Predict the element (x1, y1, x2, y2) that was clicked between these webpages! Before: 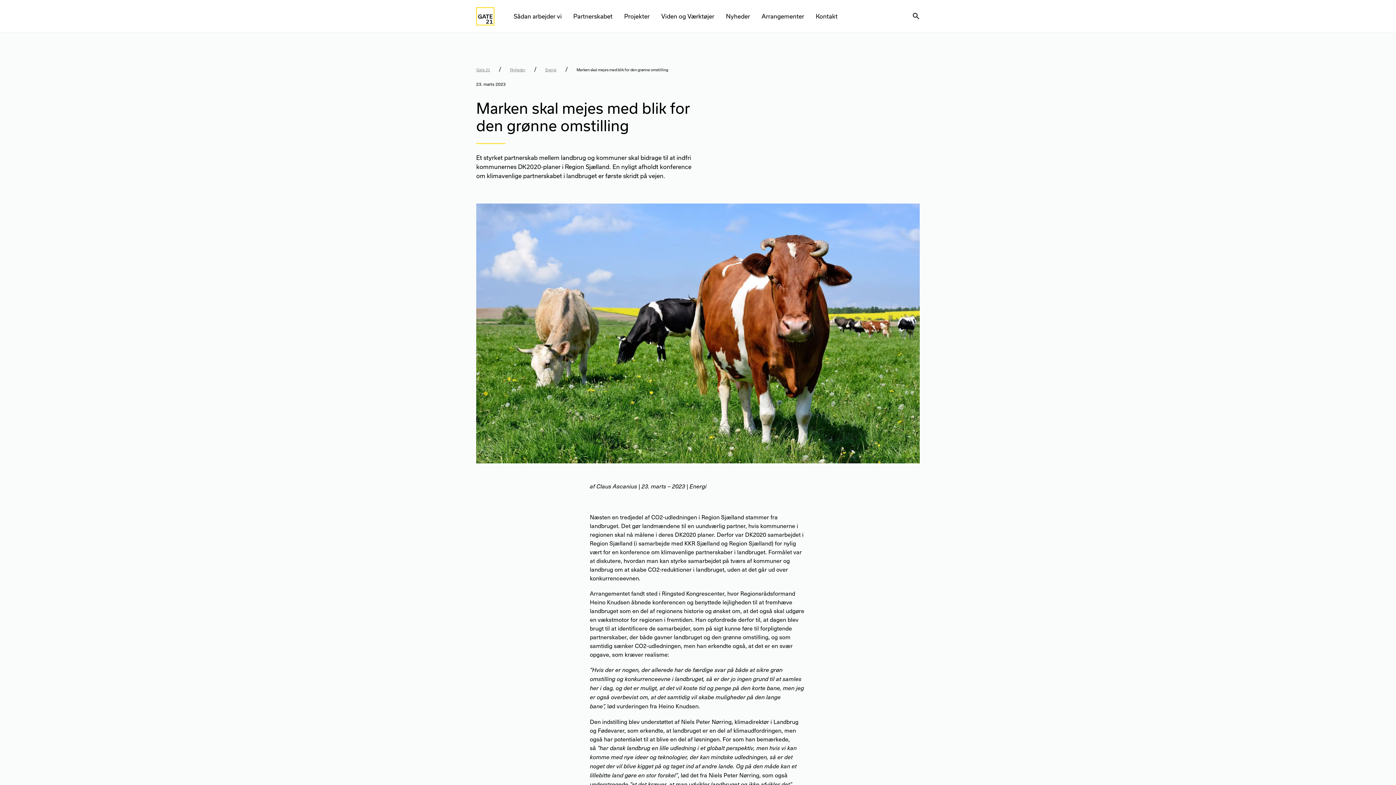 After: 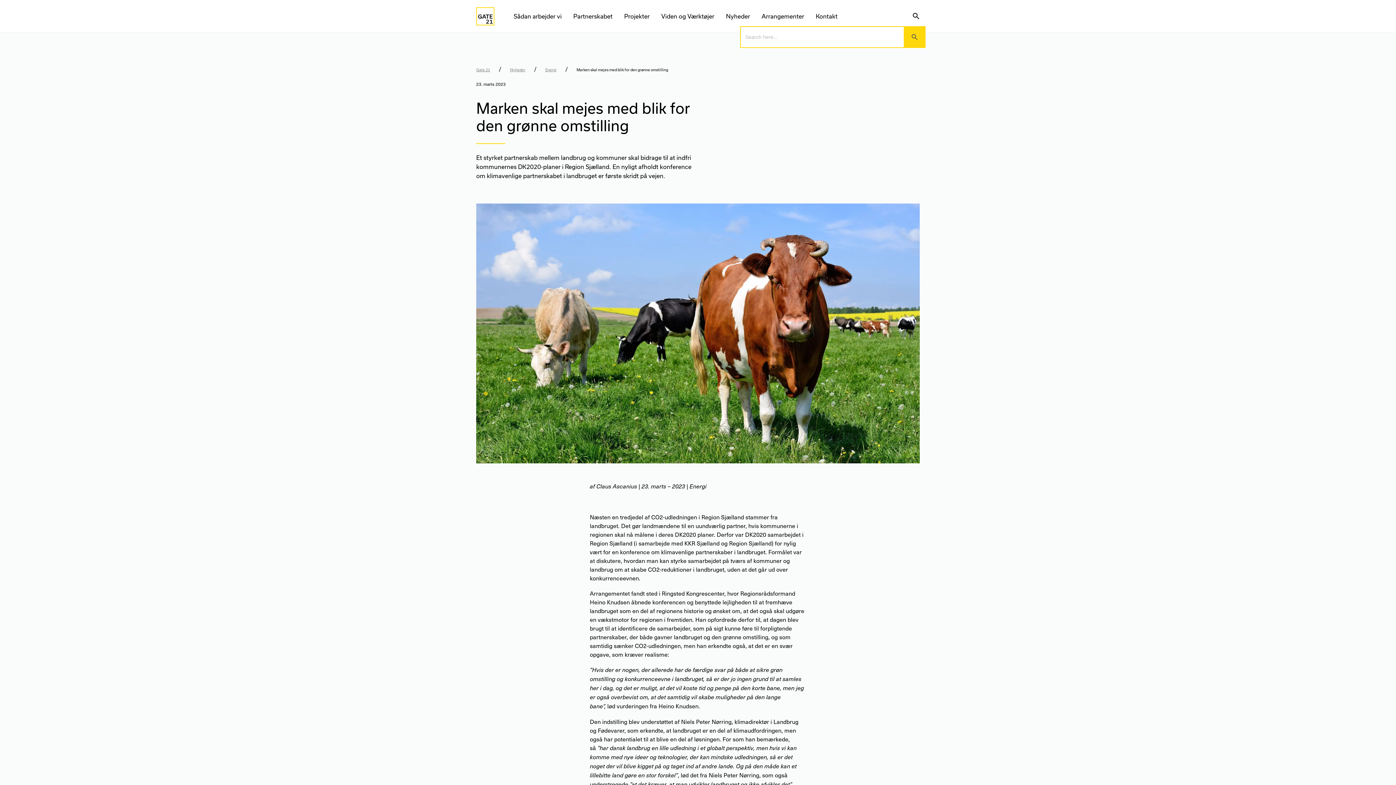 Action: label: Search Icon Link bbox: (906, 6, 925, 26)